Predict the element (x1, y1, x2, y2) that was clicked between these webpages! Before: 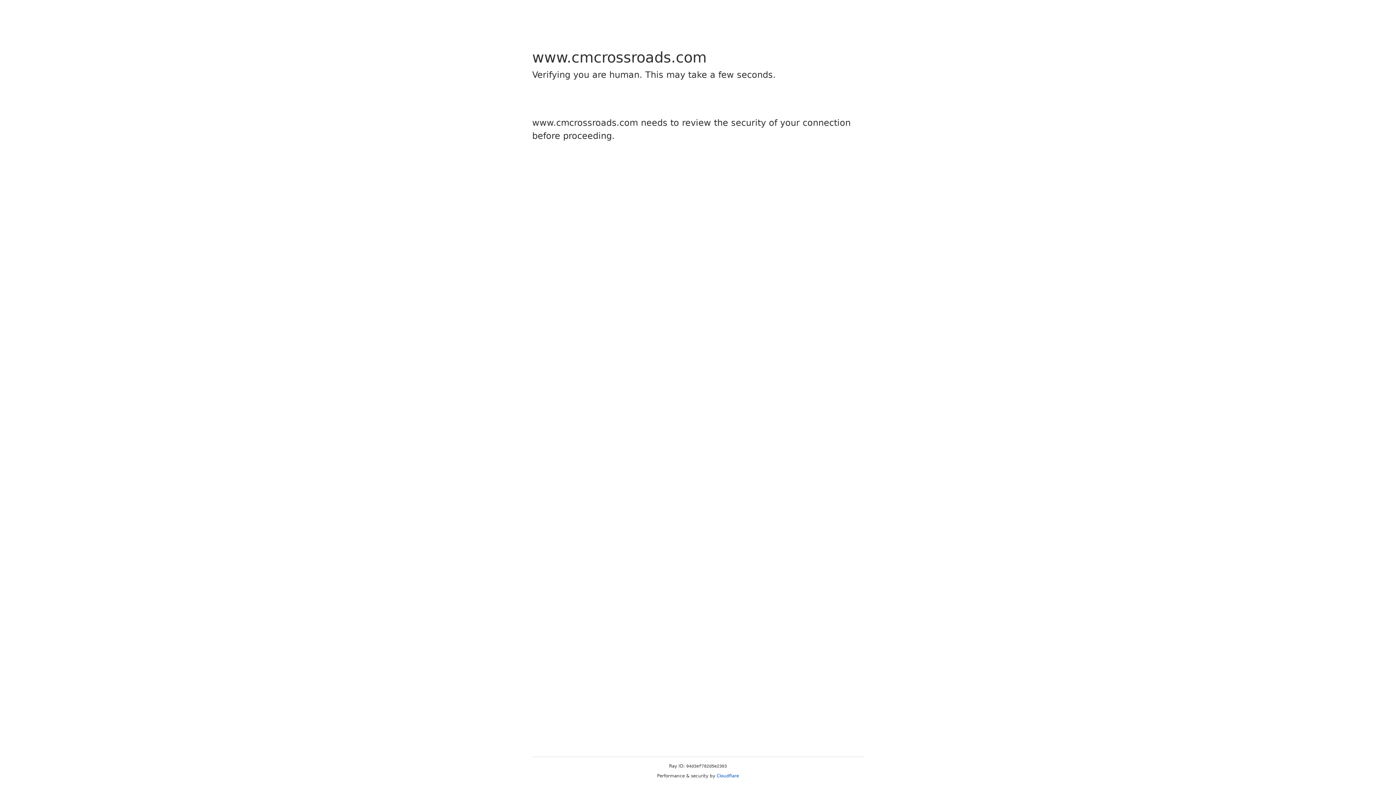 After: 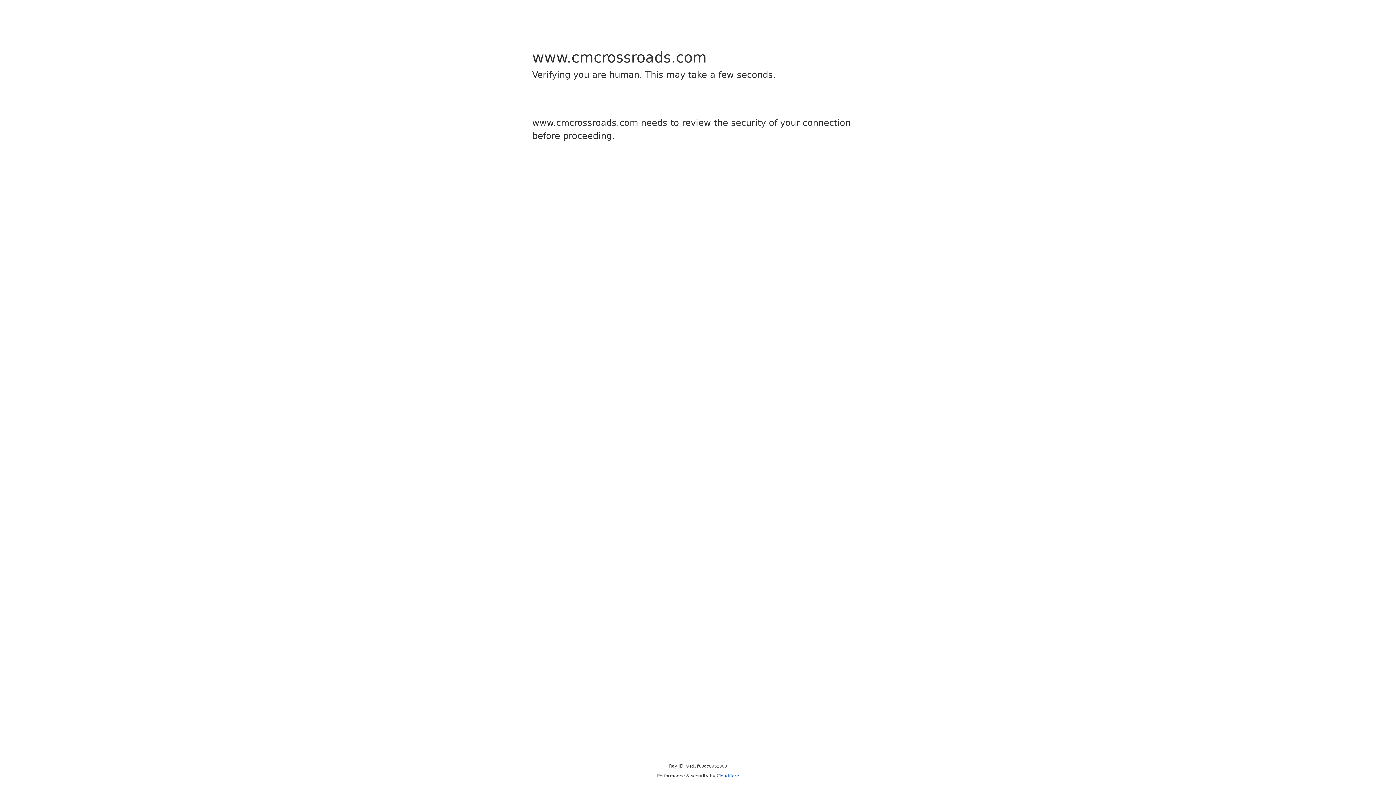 Action: label: Cloudflare bbox: (716, 773, 739, 778)